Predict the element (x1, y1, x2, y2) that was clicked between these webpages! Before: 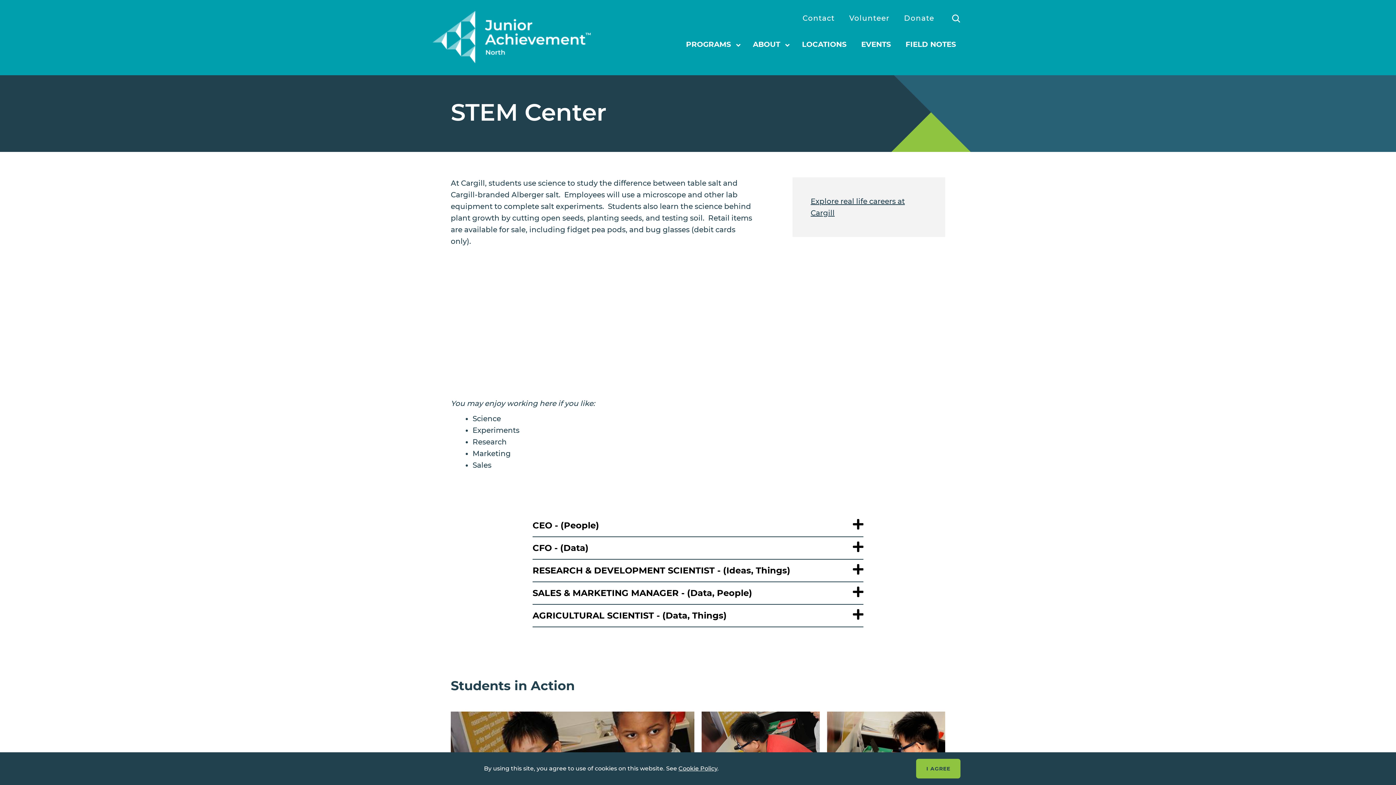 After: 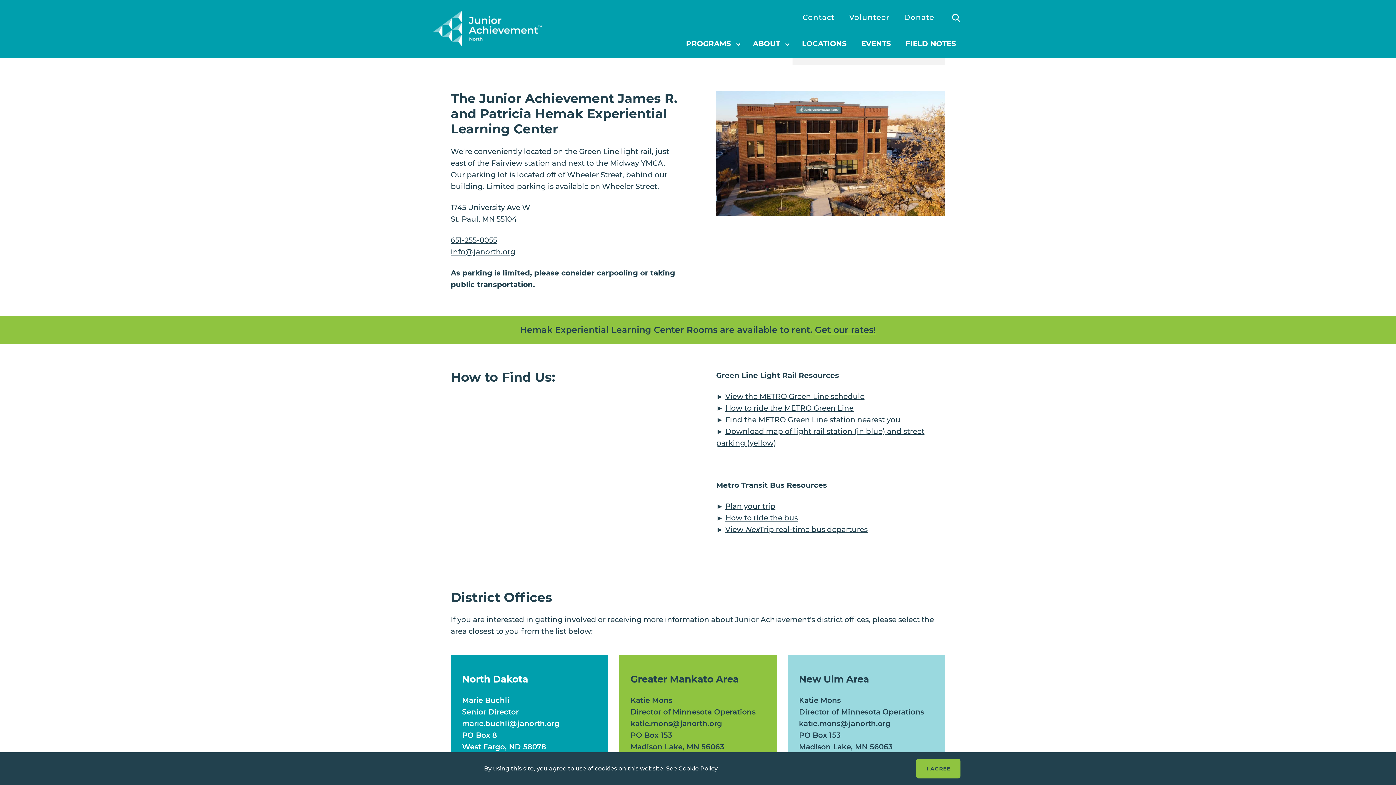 Action: label: Contact bbox: (802, 13, 834, 22)